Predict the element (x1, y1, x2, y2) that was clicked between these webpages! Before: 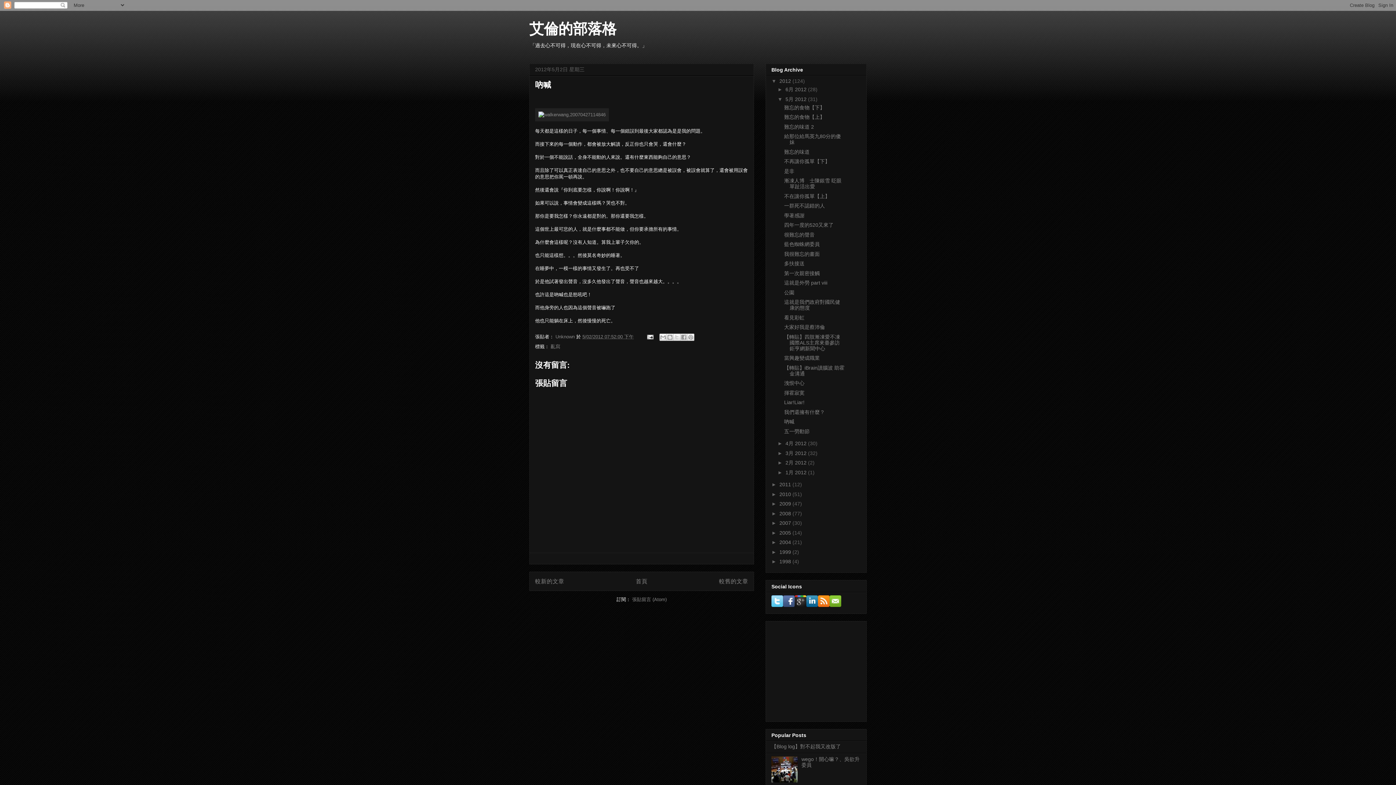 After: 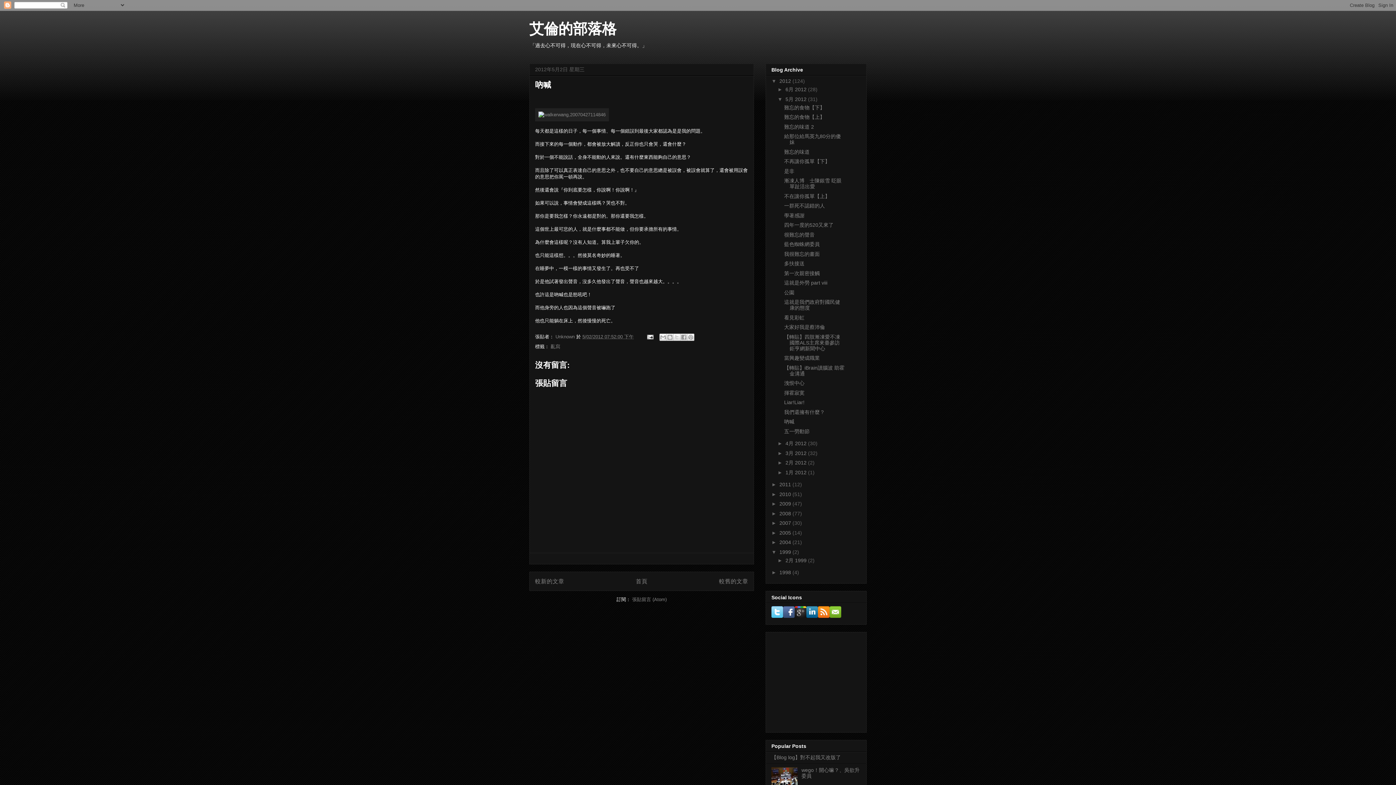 Action: label: ►   bbox: (771, 549, 779, 555)